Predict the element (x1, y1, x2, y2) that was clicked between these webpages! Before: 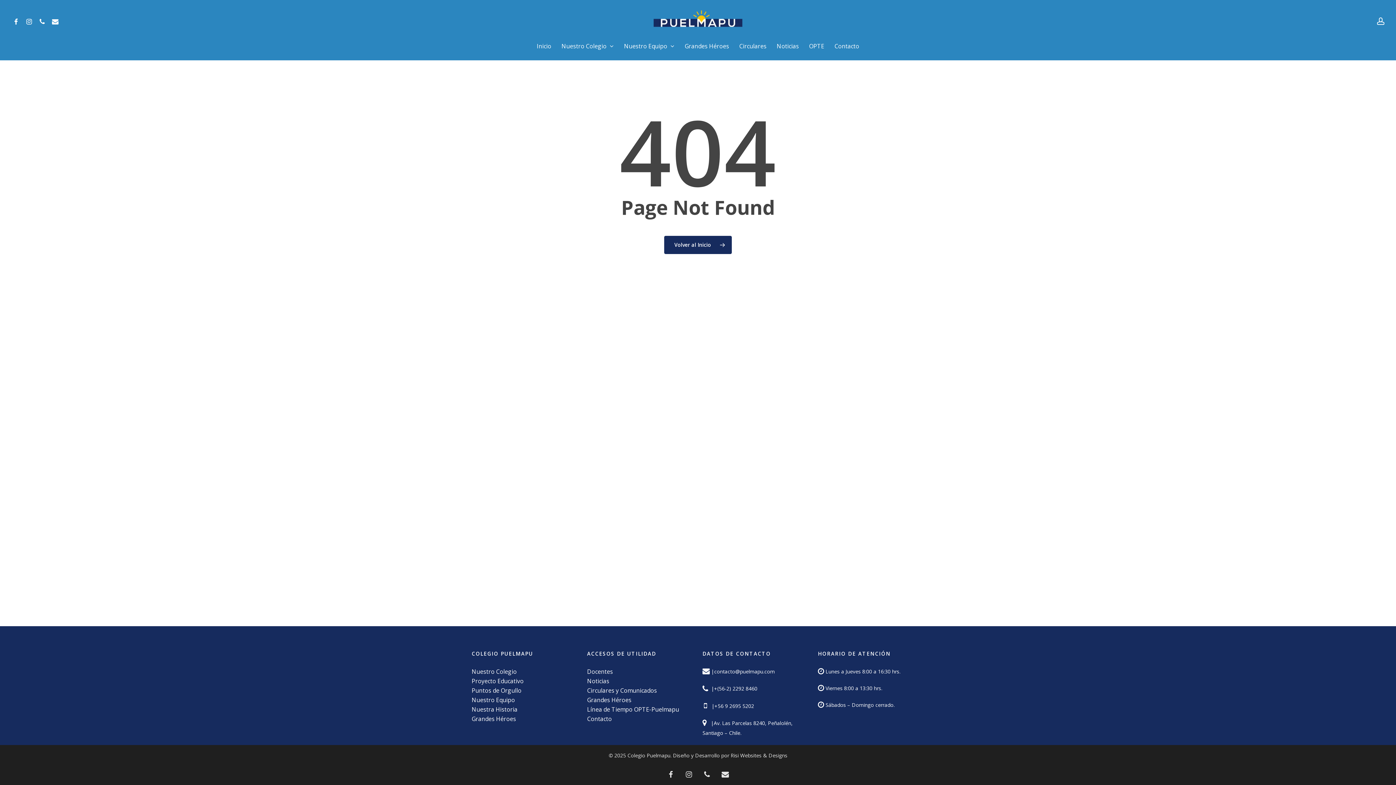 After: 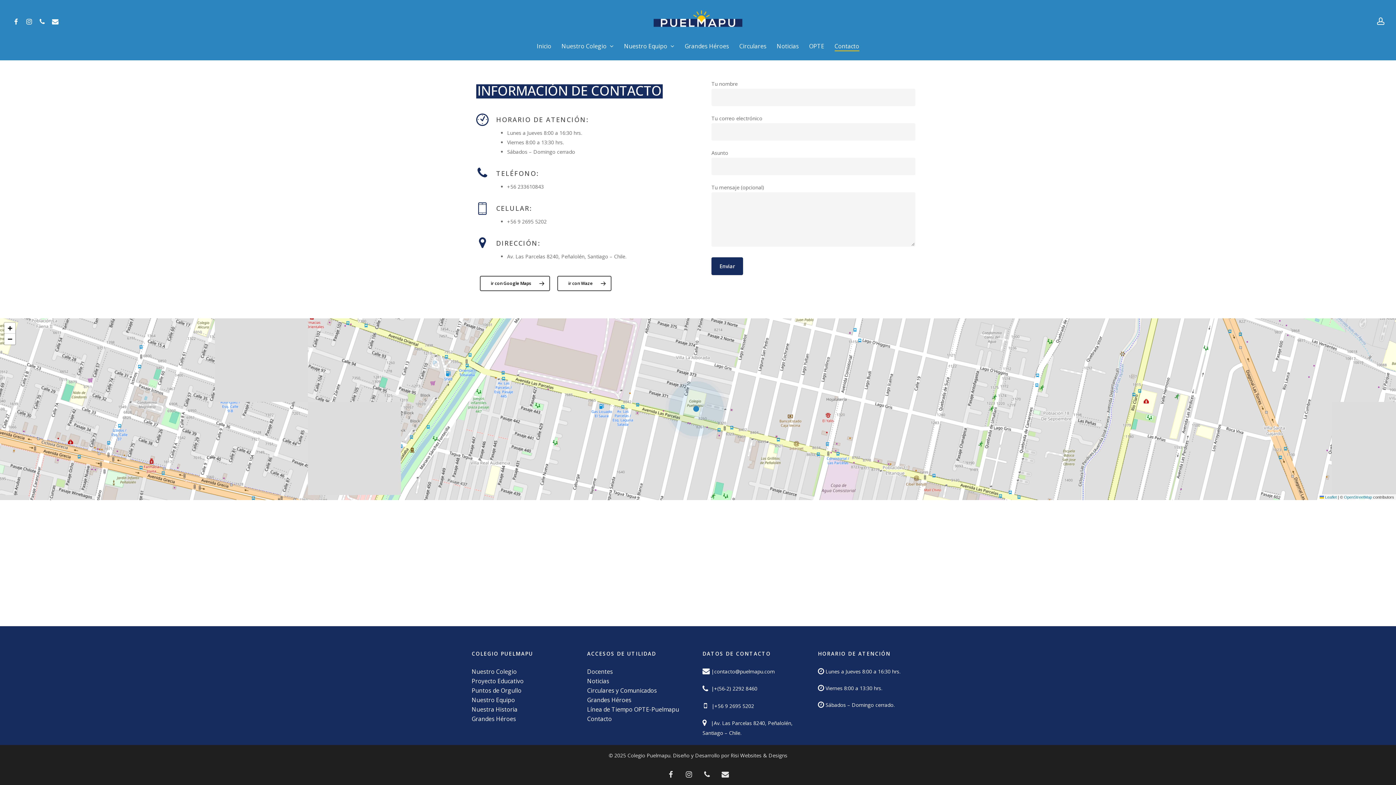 Action: bbox: (834, 42, 859, 50) label: Contacto